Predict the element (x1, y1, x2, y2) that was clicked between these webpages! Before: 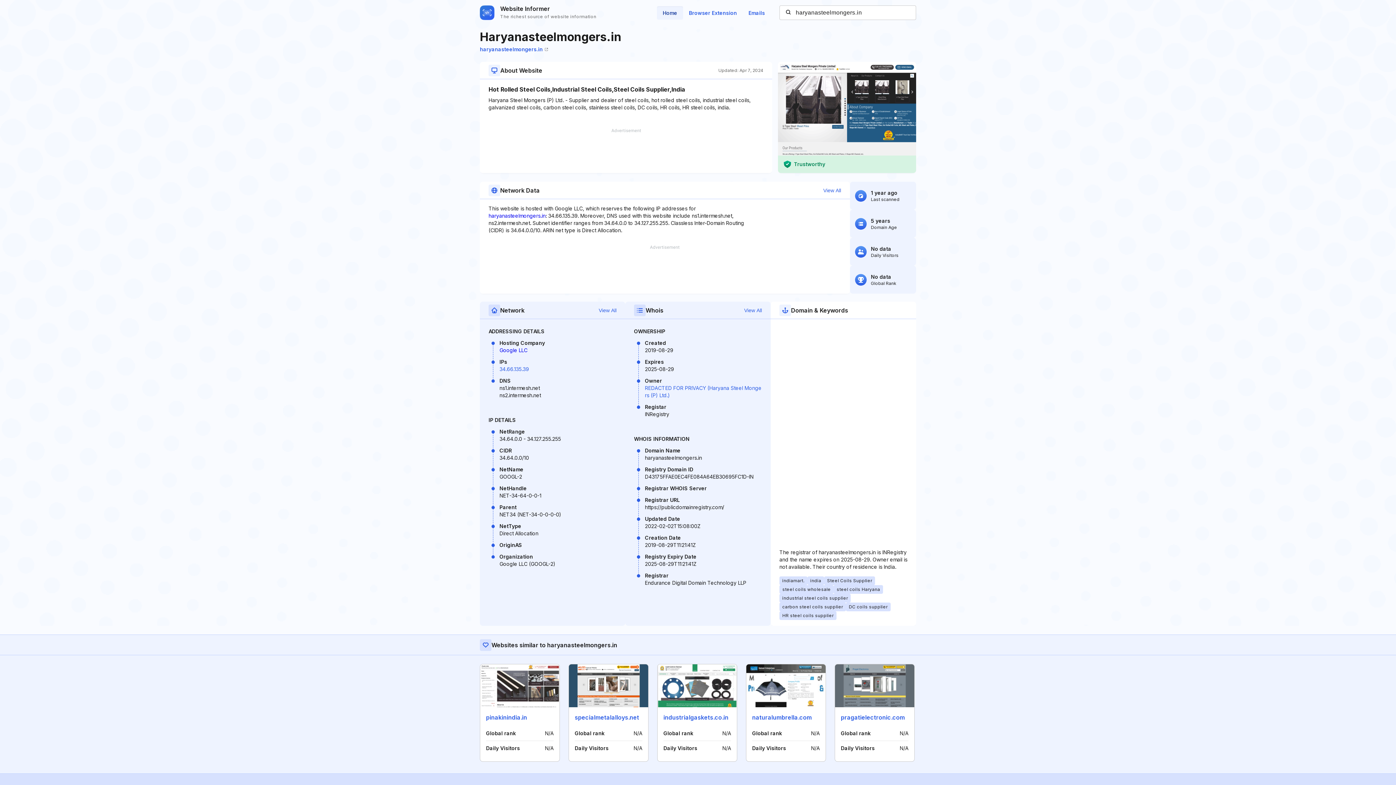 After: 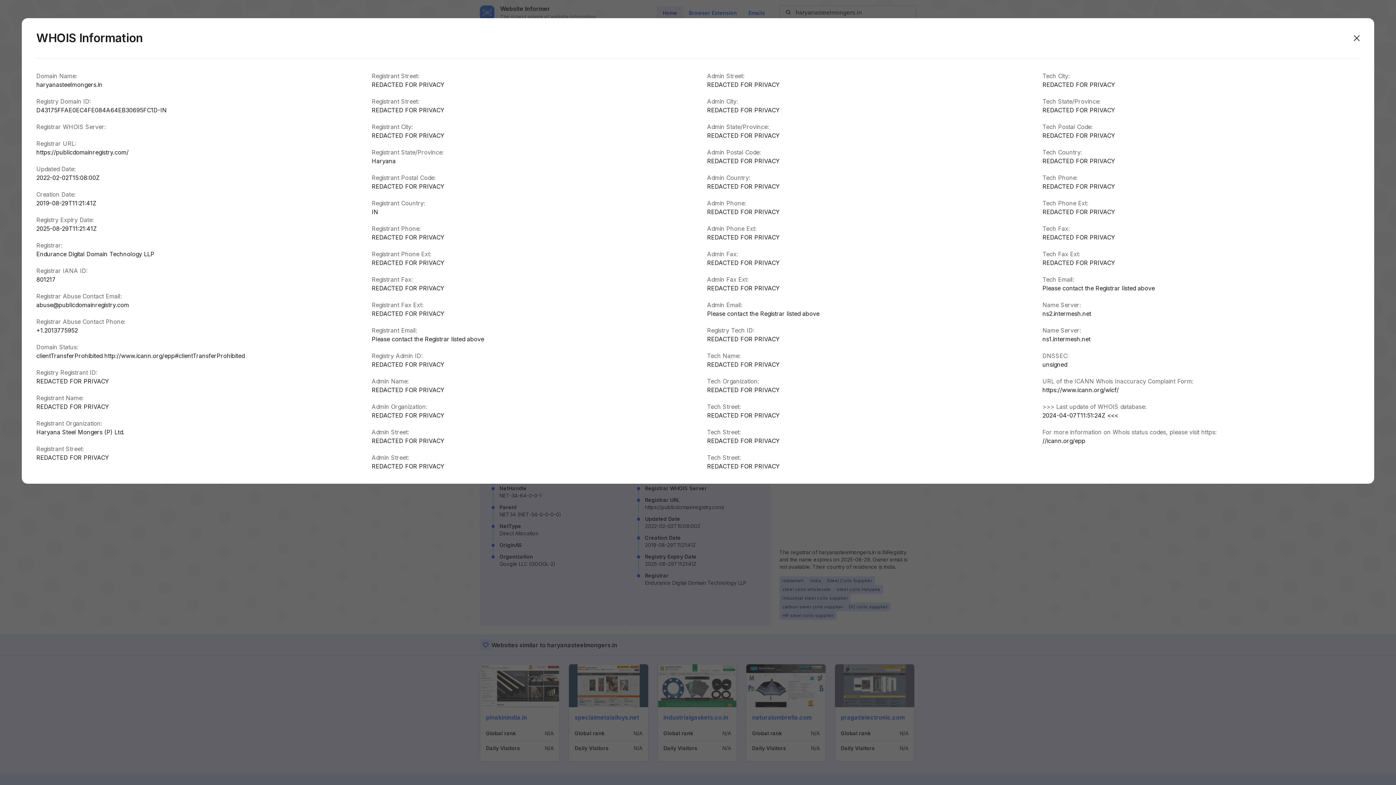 Action: label: View All bbox: (744, 306, 762, 314)